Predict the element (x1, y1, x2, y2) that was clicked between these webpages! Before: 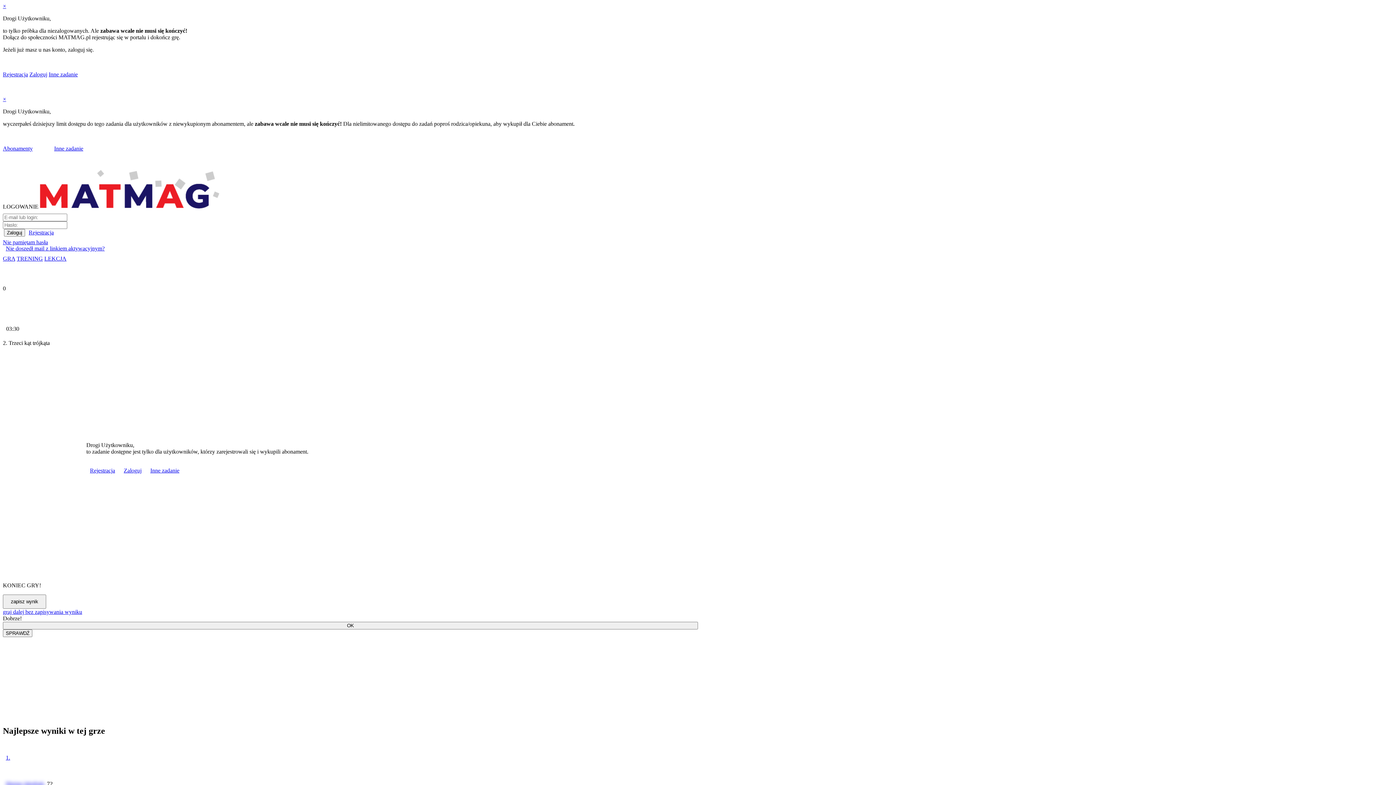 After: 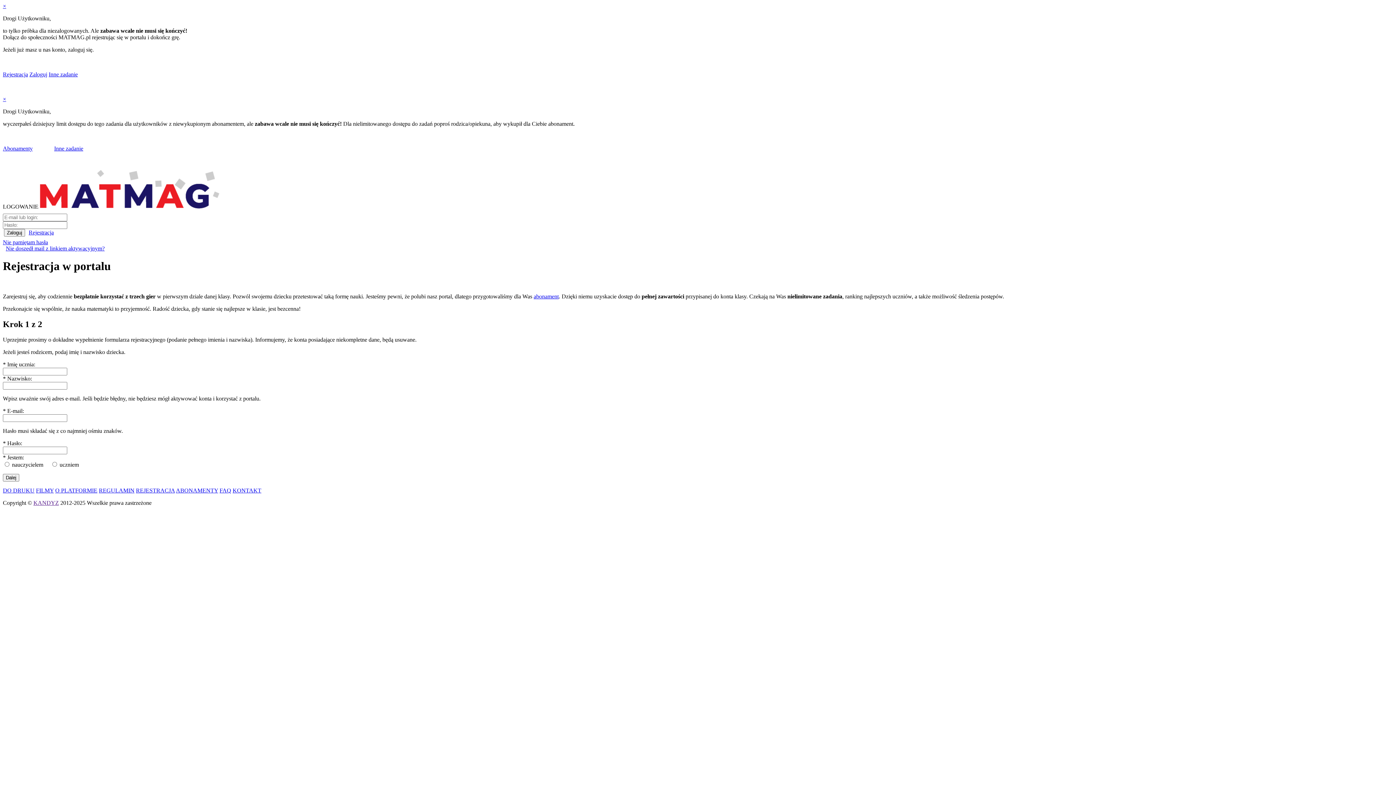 Action: label: Rejestracja bbox: (2, 71, 28, 77)